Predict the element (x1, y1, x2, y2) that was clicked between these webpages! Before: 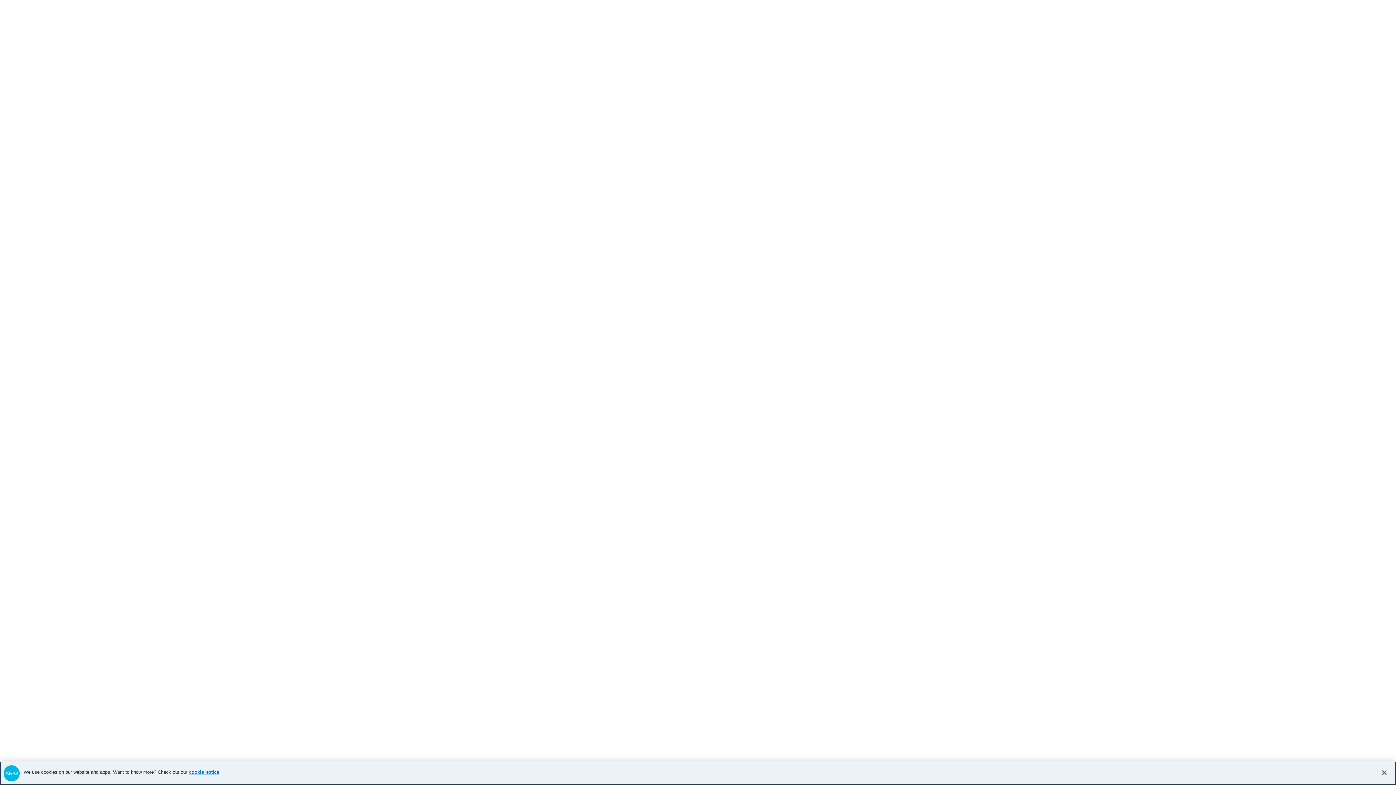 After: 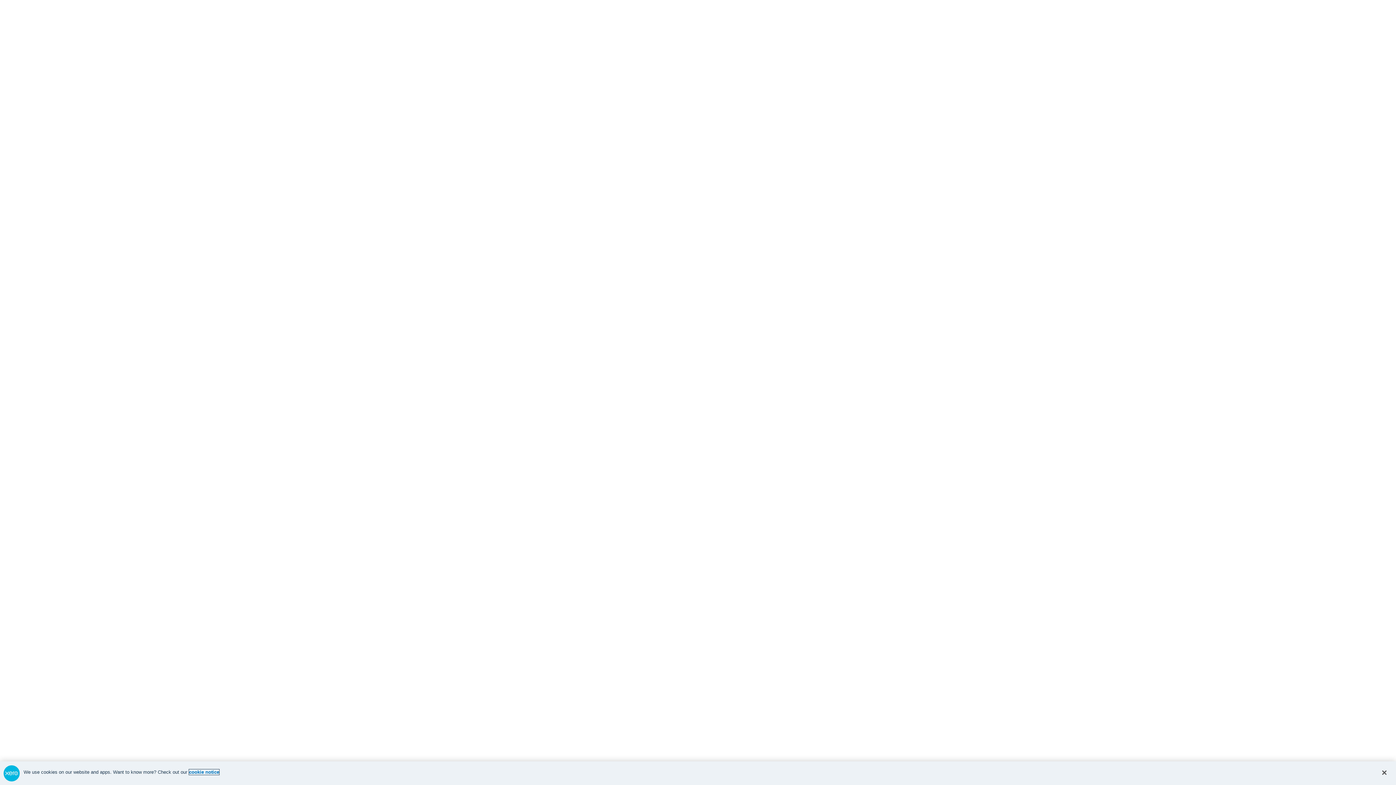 Action: label: cookie notice, opens in a new tab bbox: (189, 769, 219, 775)